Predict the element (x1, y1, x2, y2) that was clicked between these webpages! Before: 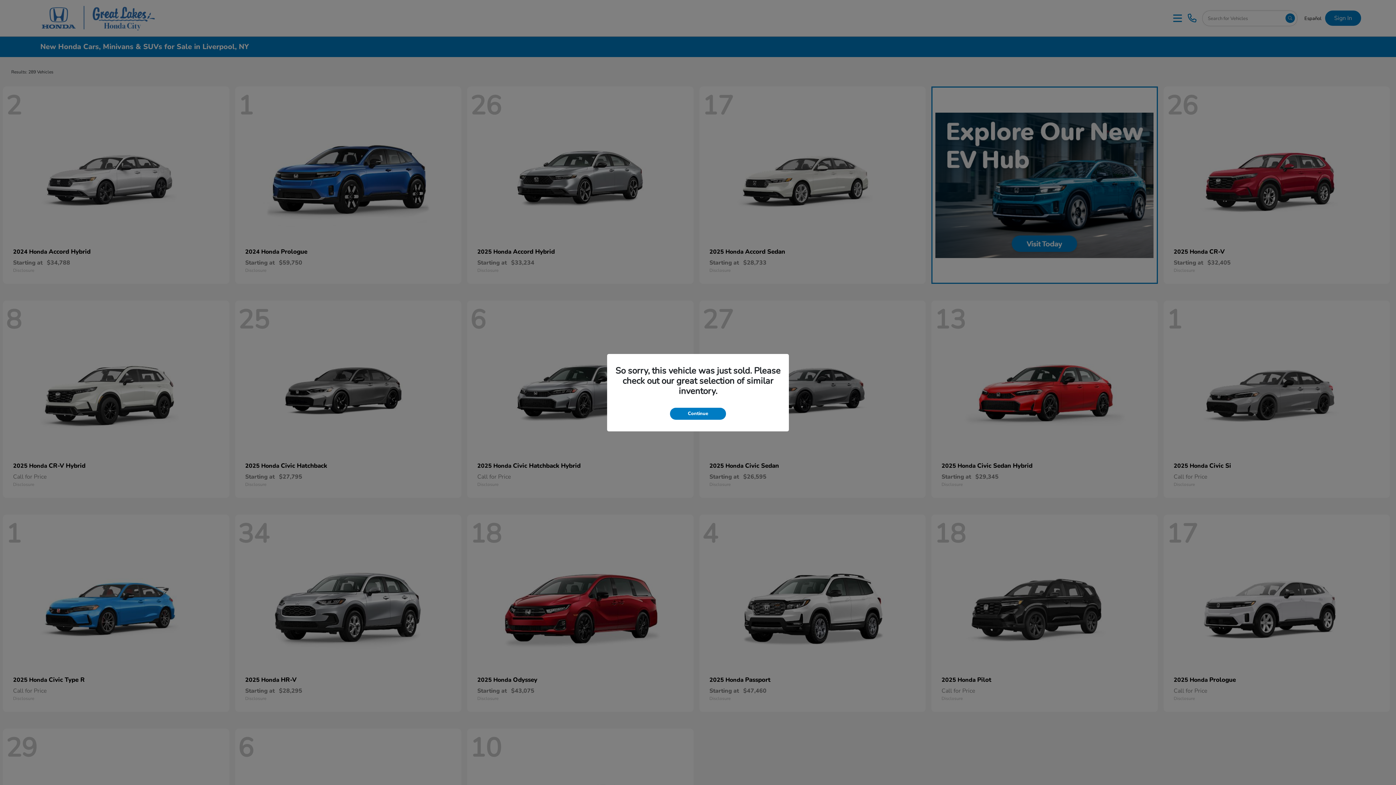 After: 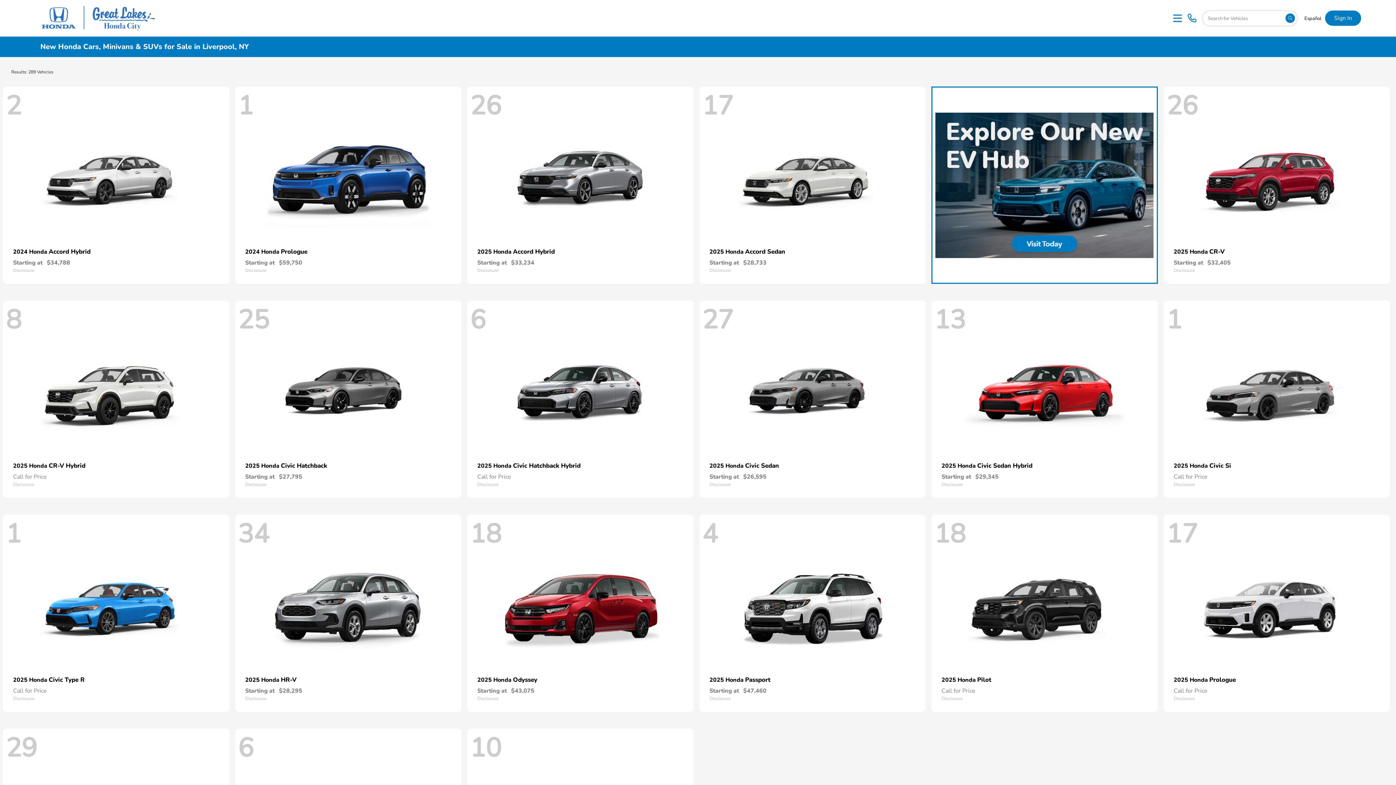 Action: bbox: (670, 407, 726, 419) label: Continue